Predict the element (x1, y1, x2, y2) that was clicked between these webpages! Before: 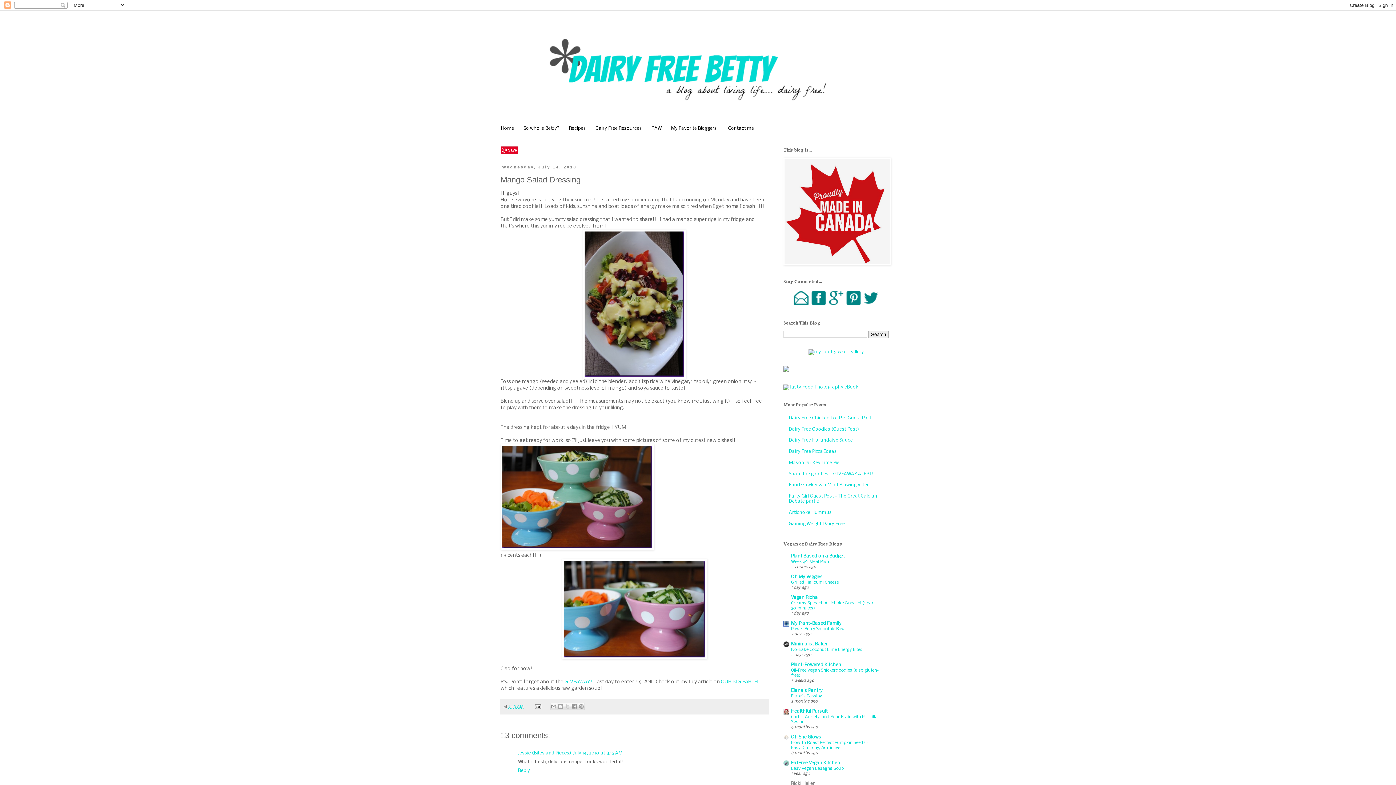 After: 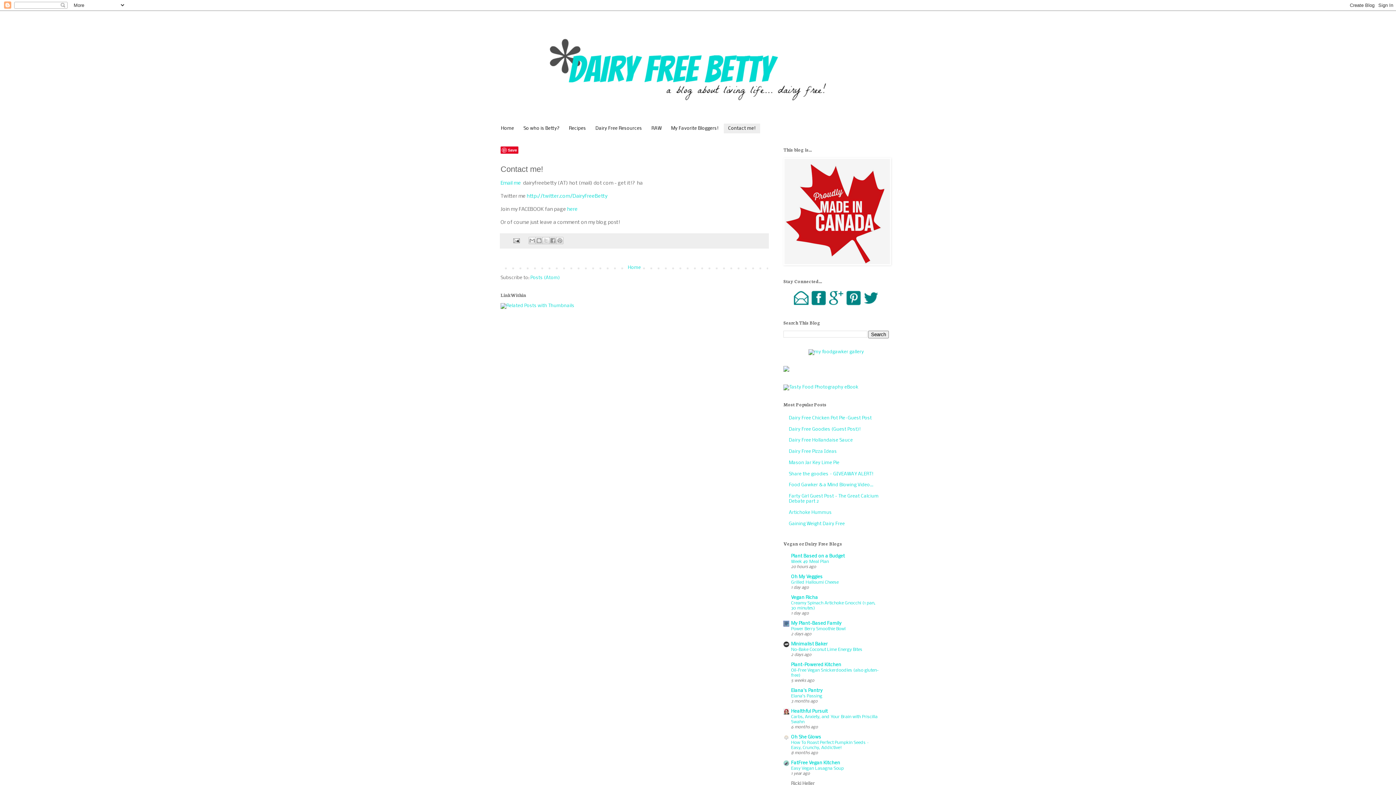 Action: label: Contact me! bbox: (723, 123, 760, 133)